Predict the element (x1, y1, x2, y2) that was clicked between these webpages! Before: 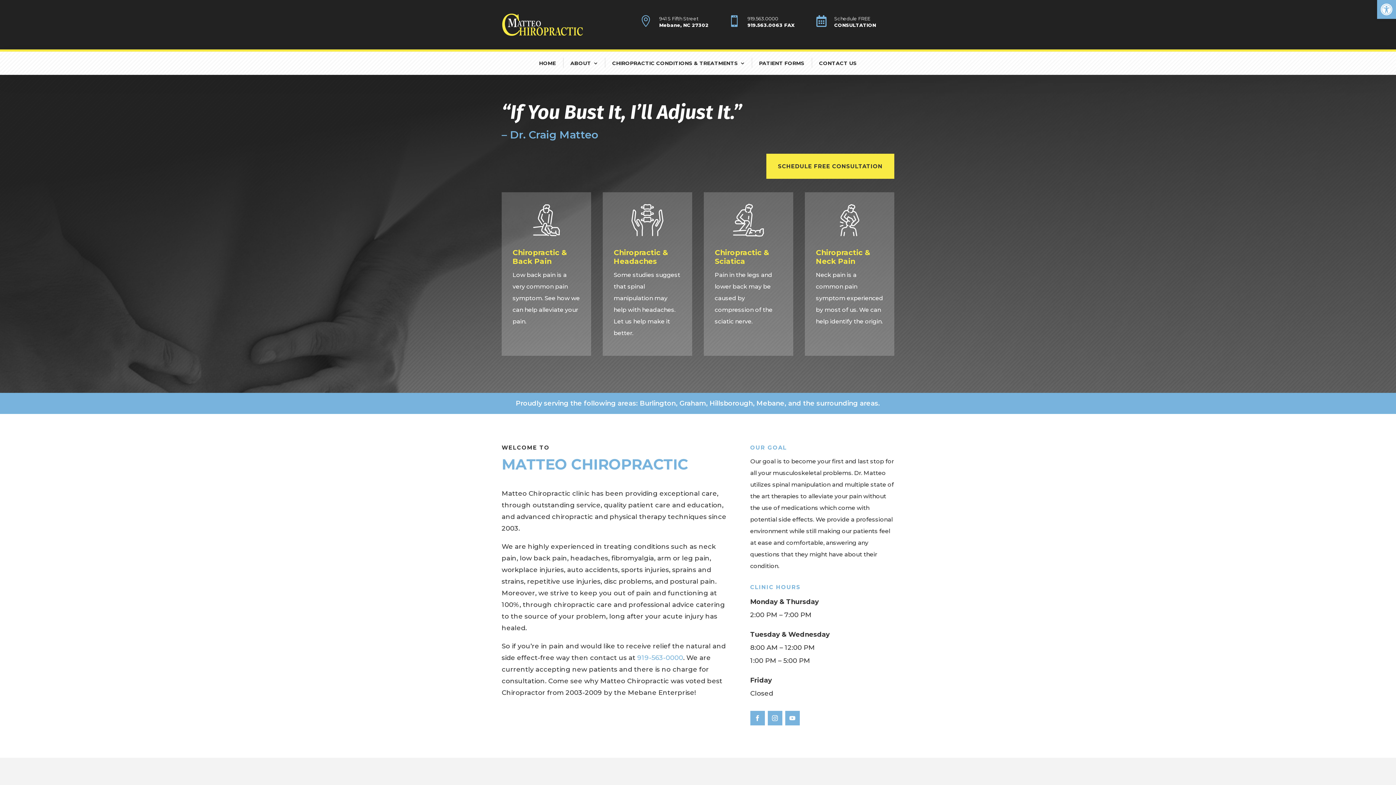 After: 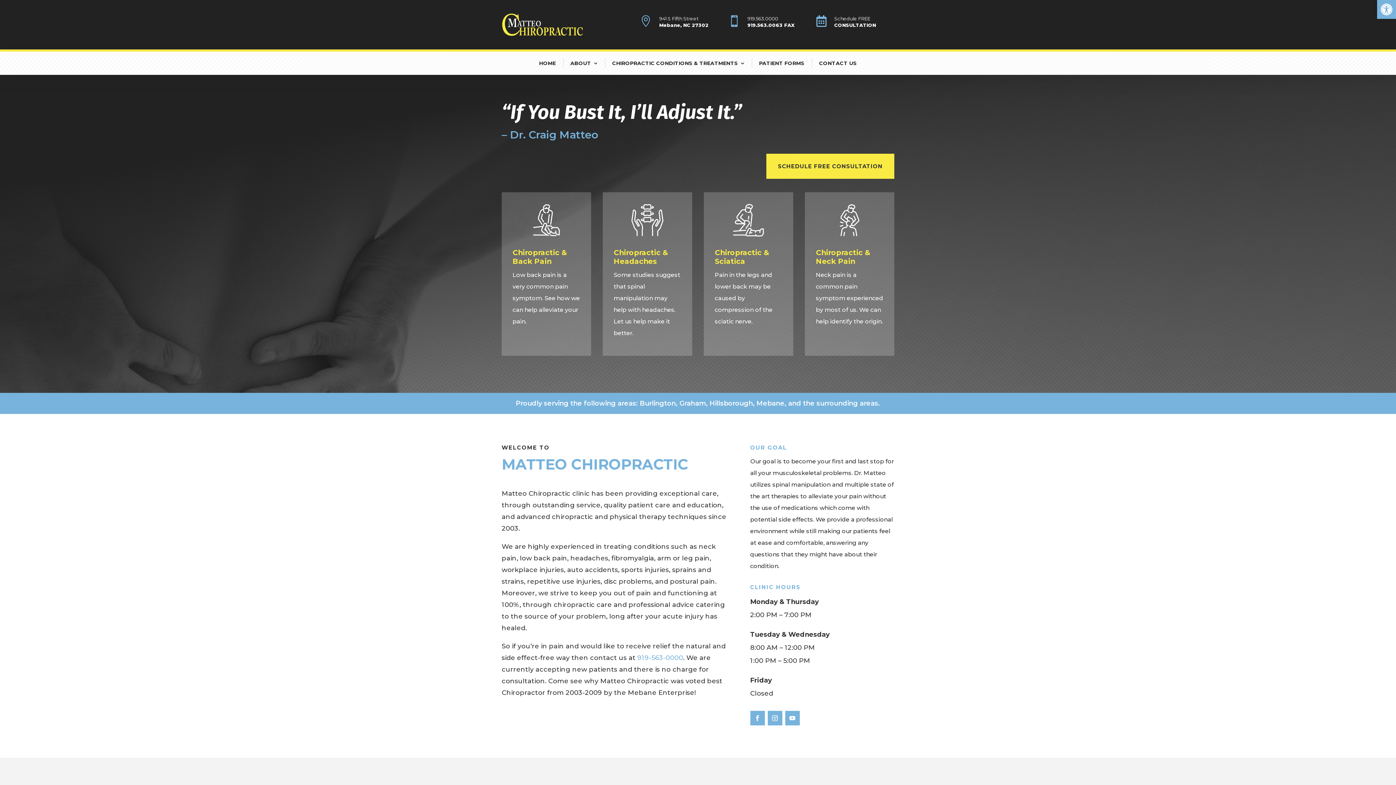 Action: label:  bbox: (728, 15, 739, 26)